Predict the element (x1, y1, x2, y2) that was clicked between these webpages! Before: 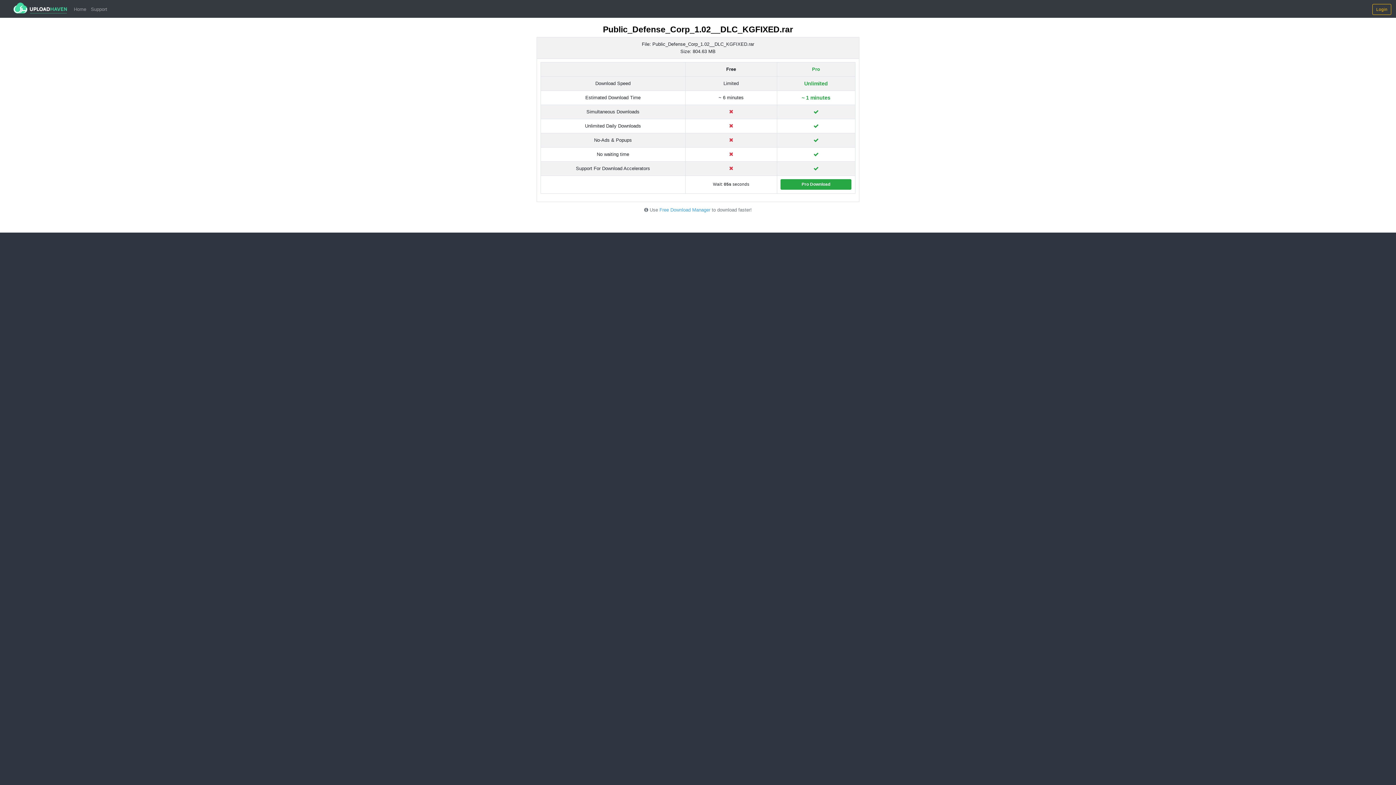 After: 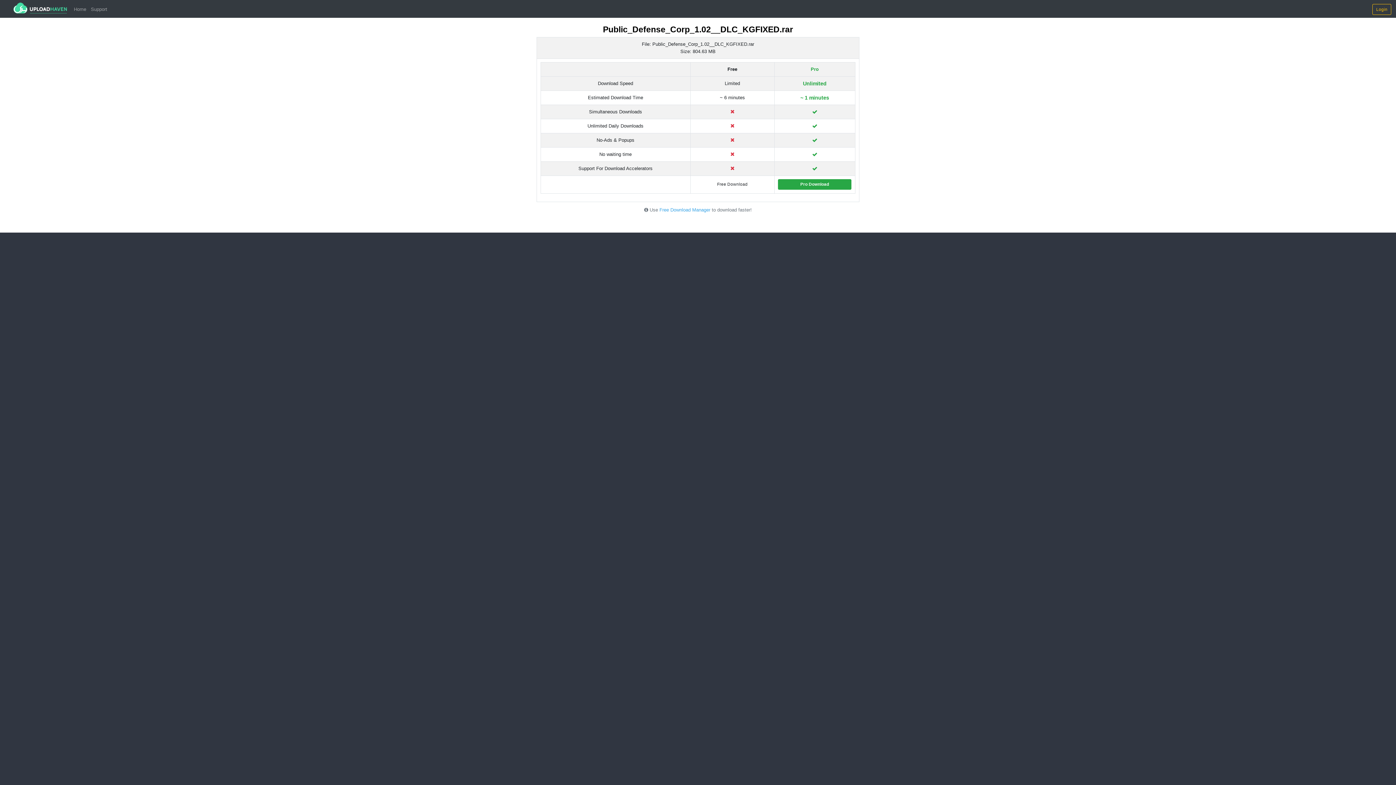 Action: bbox: (5, 2, 83, 19)